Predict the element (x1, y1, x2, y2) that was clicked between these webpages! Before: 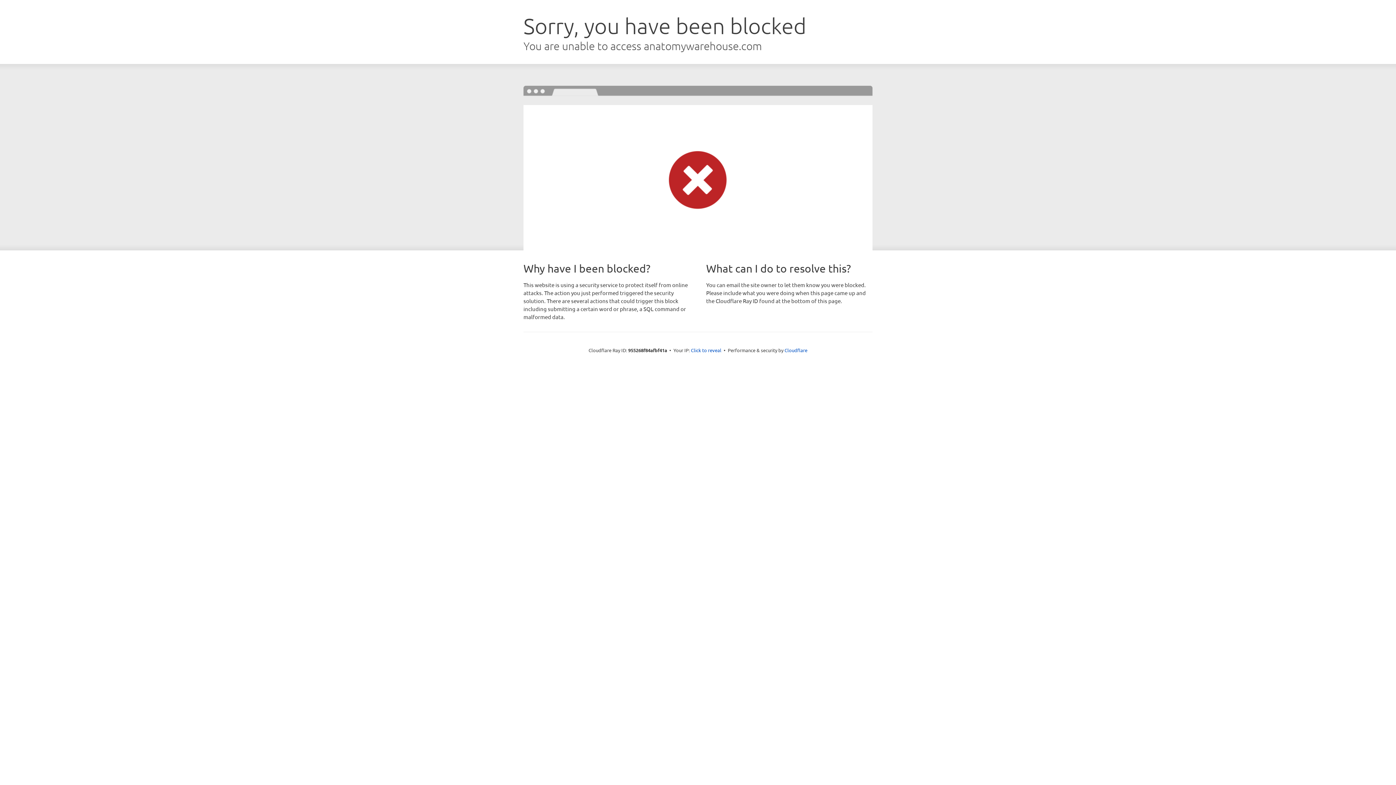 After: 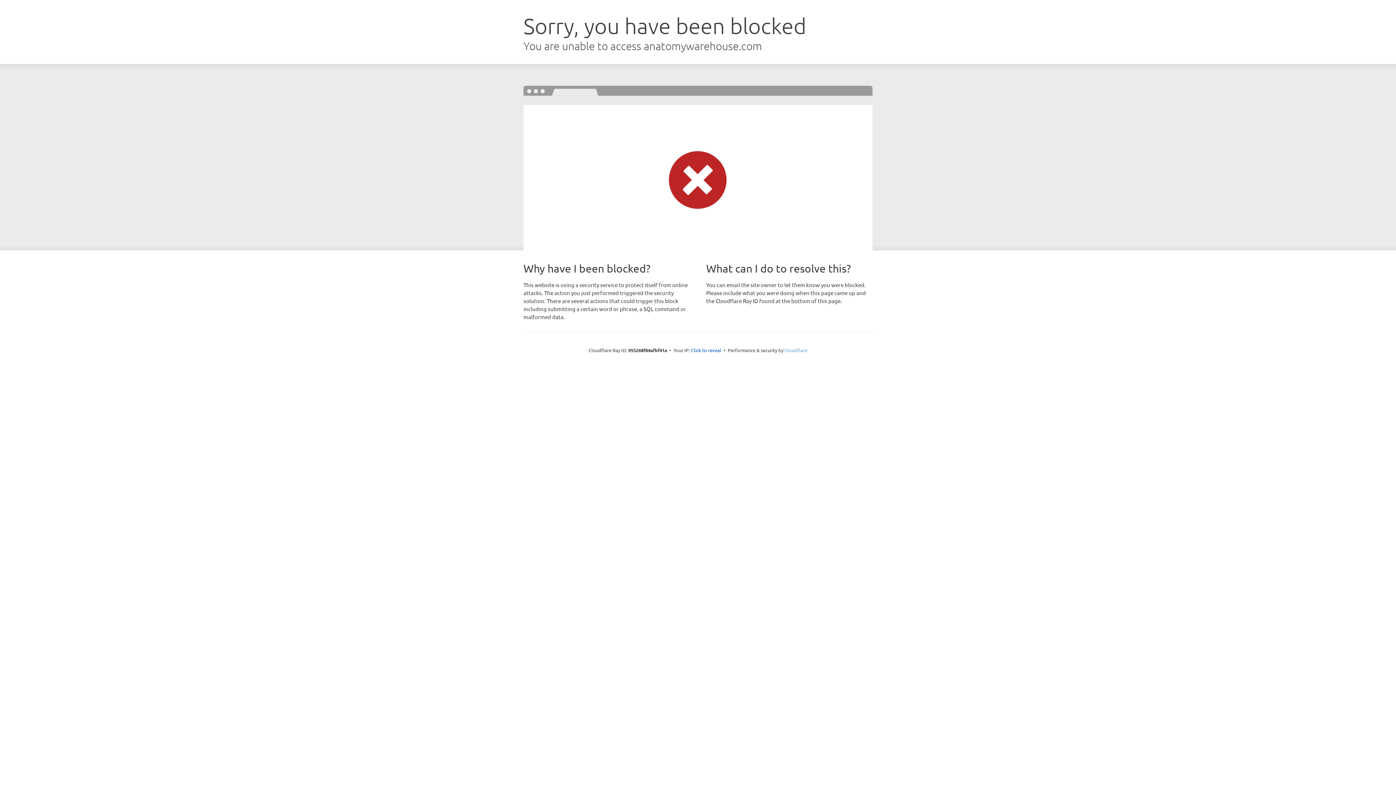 Action: bbox: (784, 347, 807, 353) label: Cloudflare